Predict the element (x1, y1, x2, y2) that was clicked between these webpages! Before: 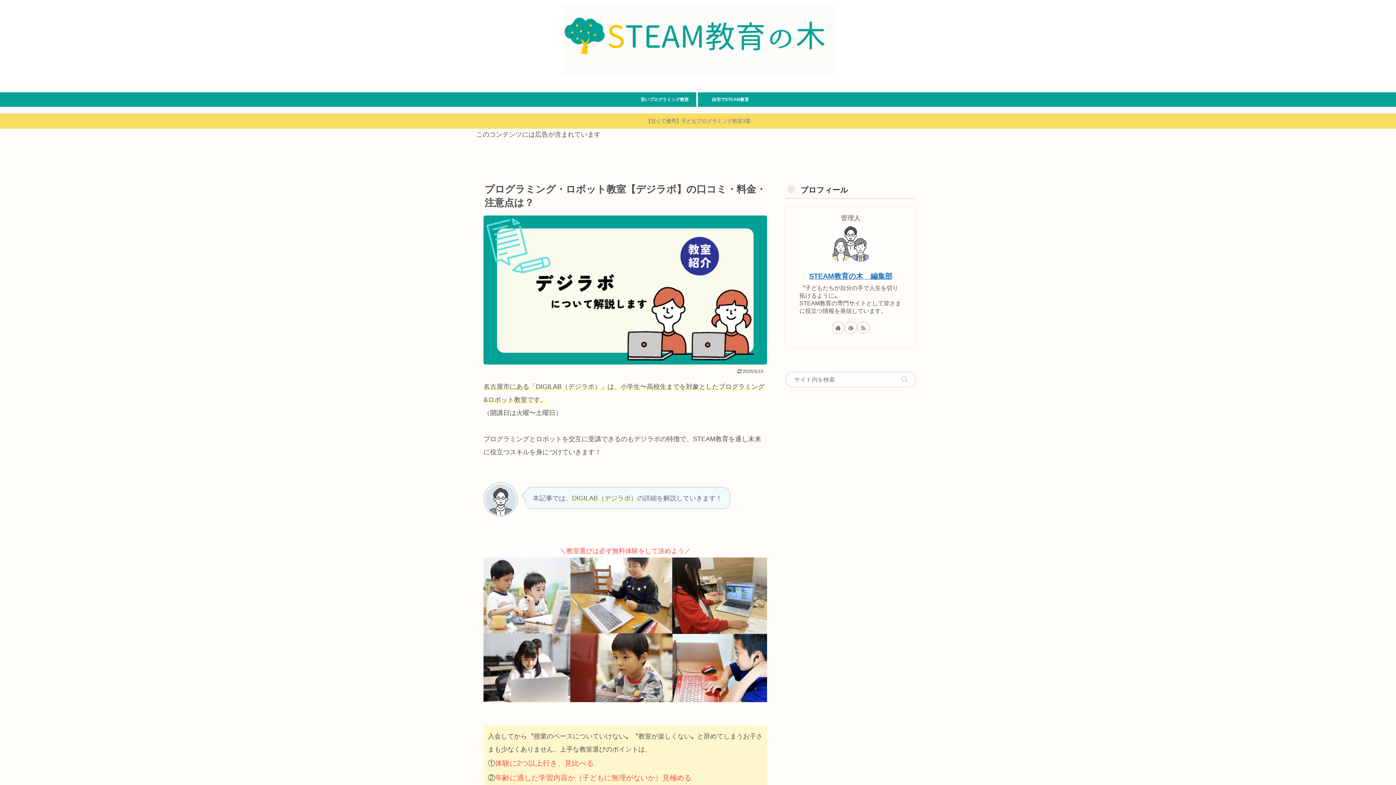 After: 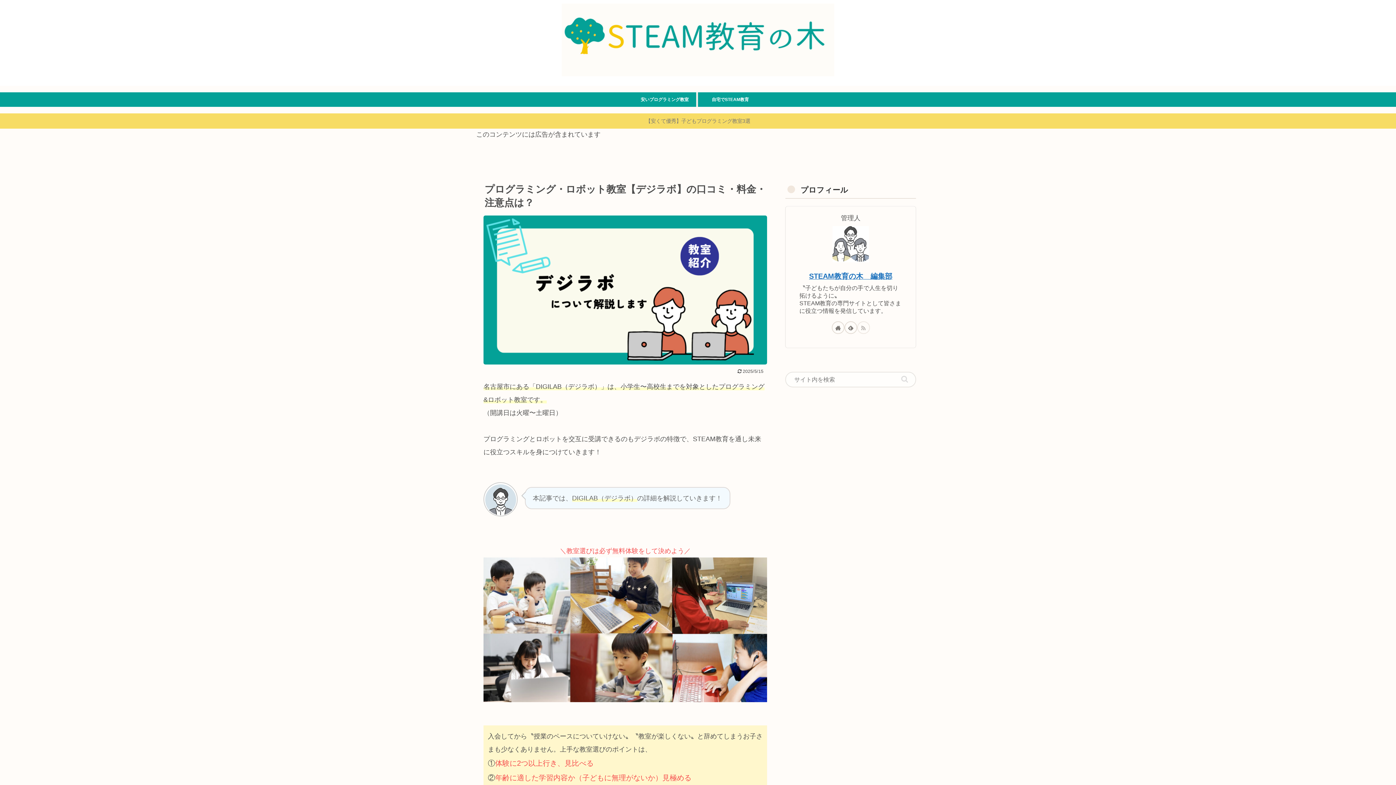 Action: label: RSSで更新情報を購読 bbox: (857, 321, 870, 334)